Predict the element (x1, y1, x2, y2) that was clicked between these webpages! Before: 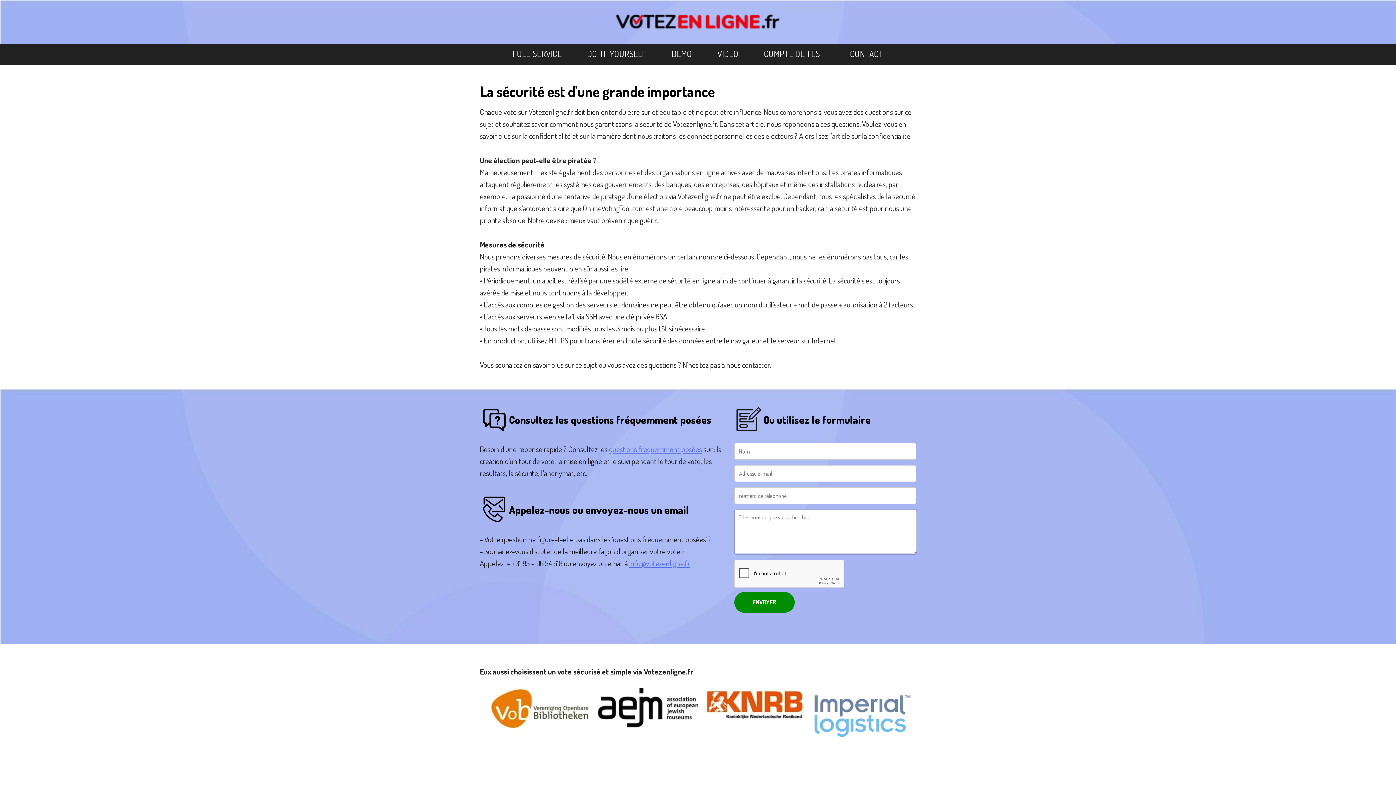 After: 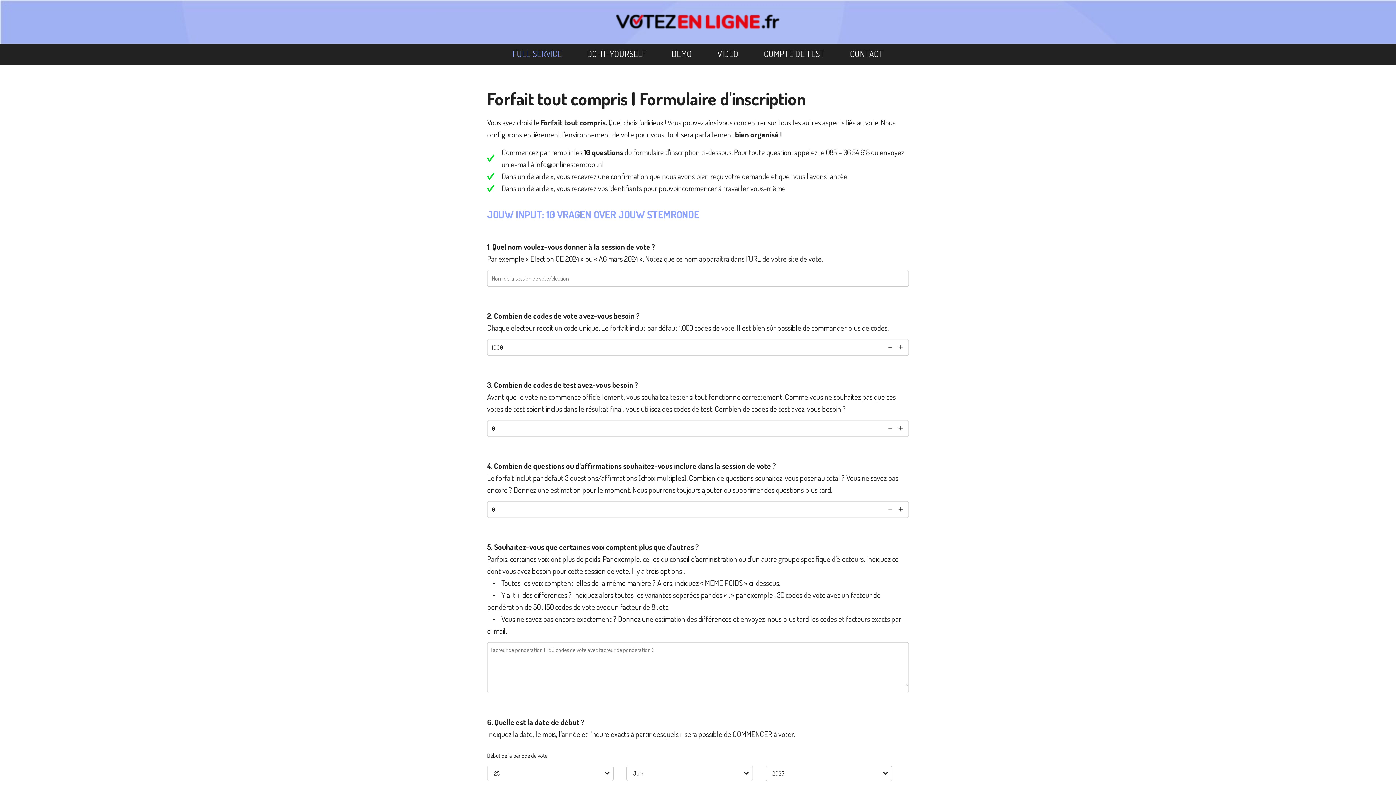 Action: label: FULL-SERVICE bbox: (512, 48, 561, 59)